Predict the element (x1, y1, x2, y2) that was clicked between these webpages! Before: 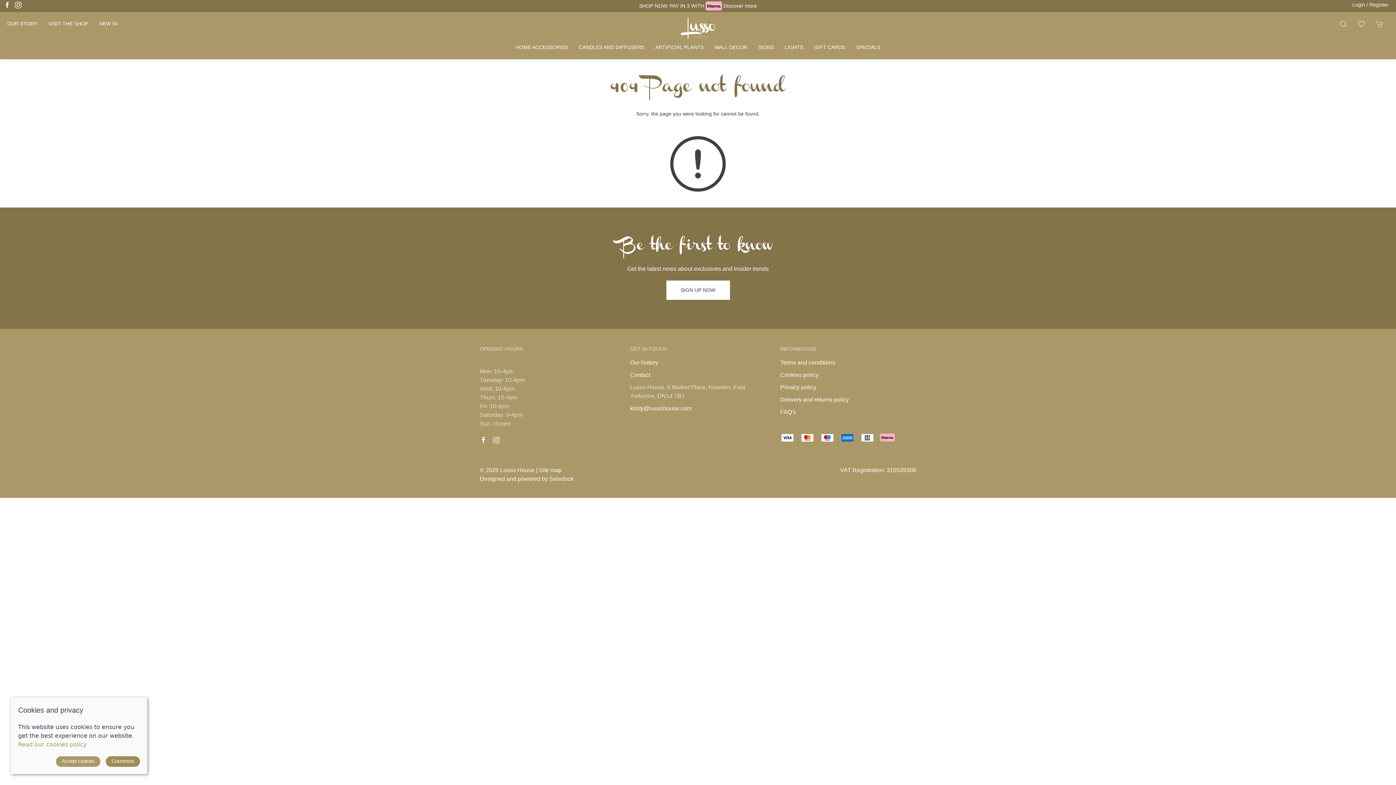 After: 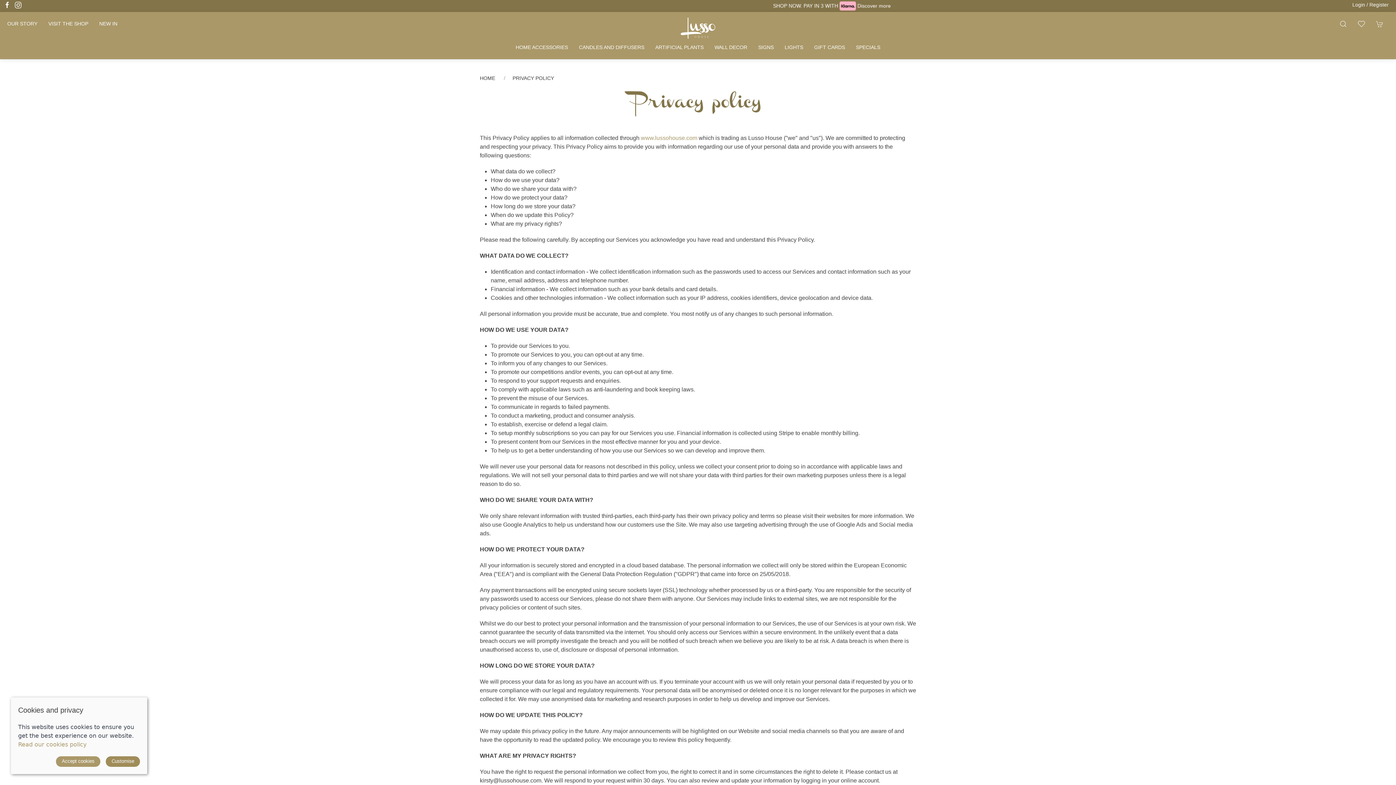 Action: label: Privacy policy bbox: (780, 384, 816, 390)